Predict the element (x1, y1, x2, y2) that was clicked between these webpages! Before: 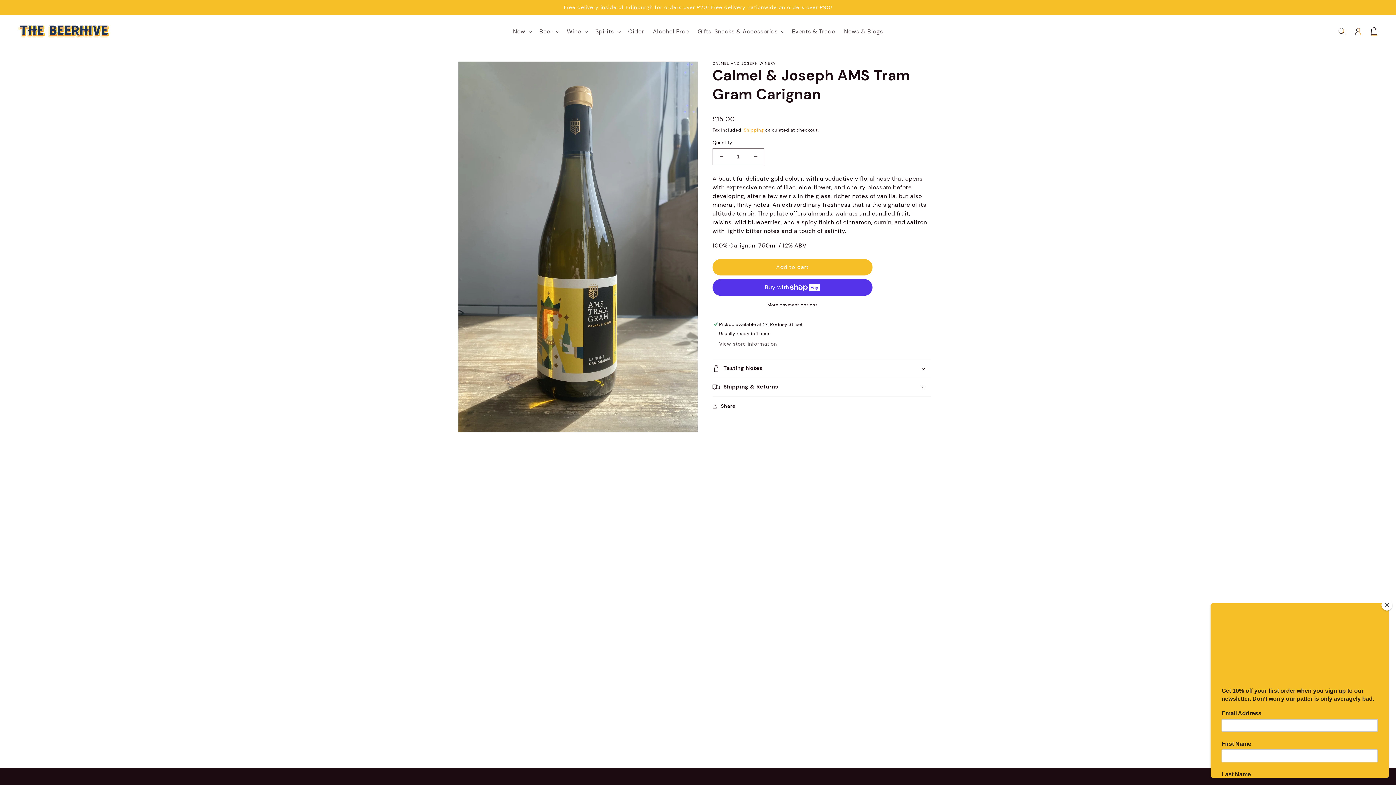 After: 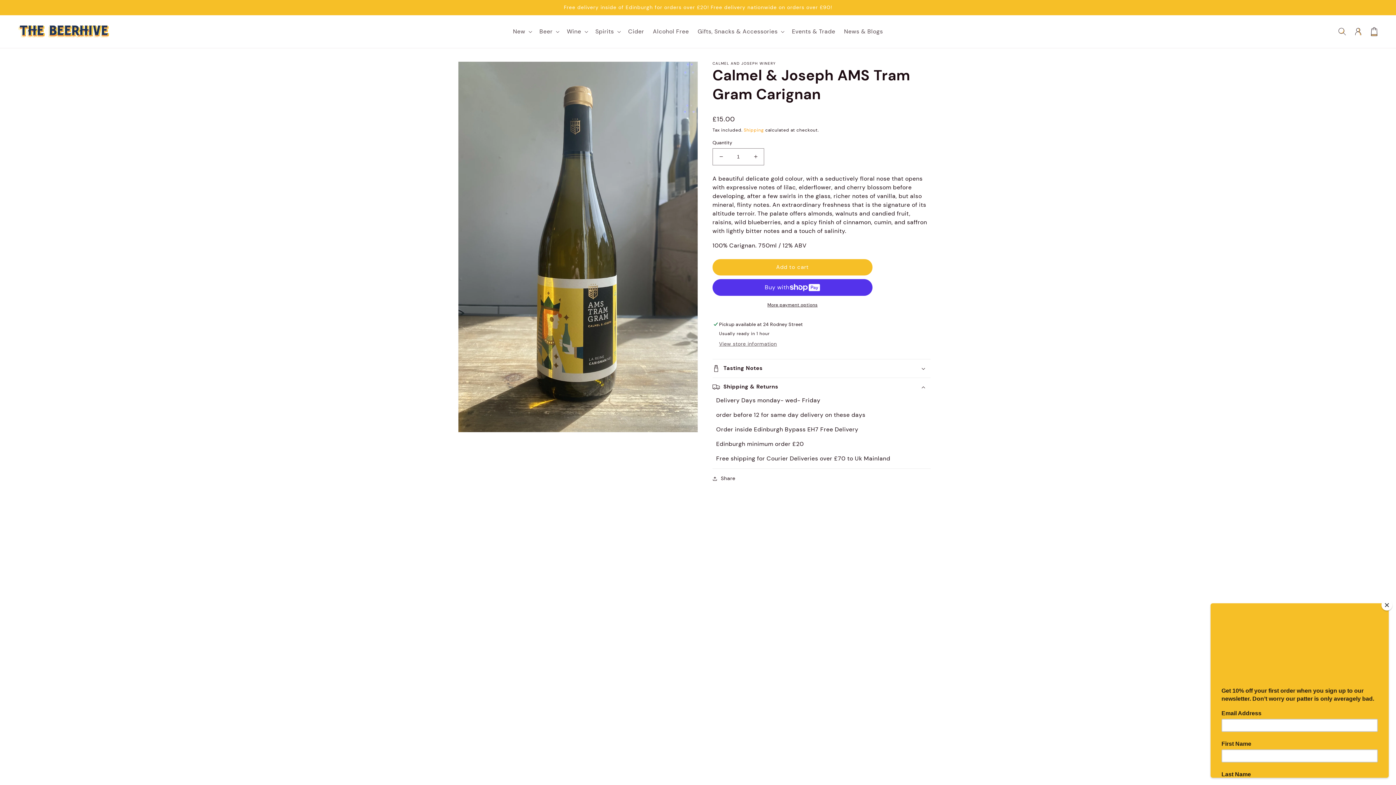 Action: bbox: (712, 378, 930, 396) label: Shipping & Returns